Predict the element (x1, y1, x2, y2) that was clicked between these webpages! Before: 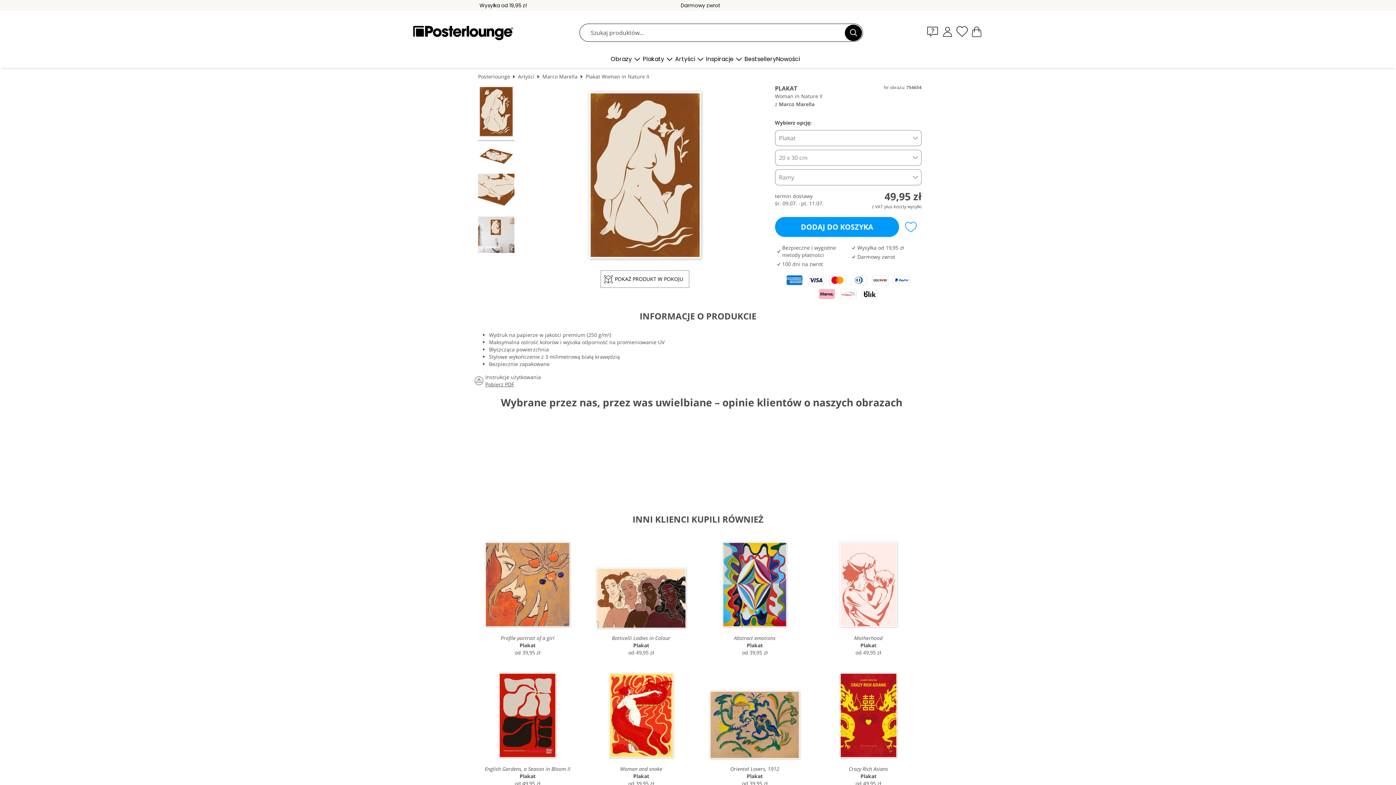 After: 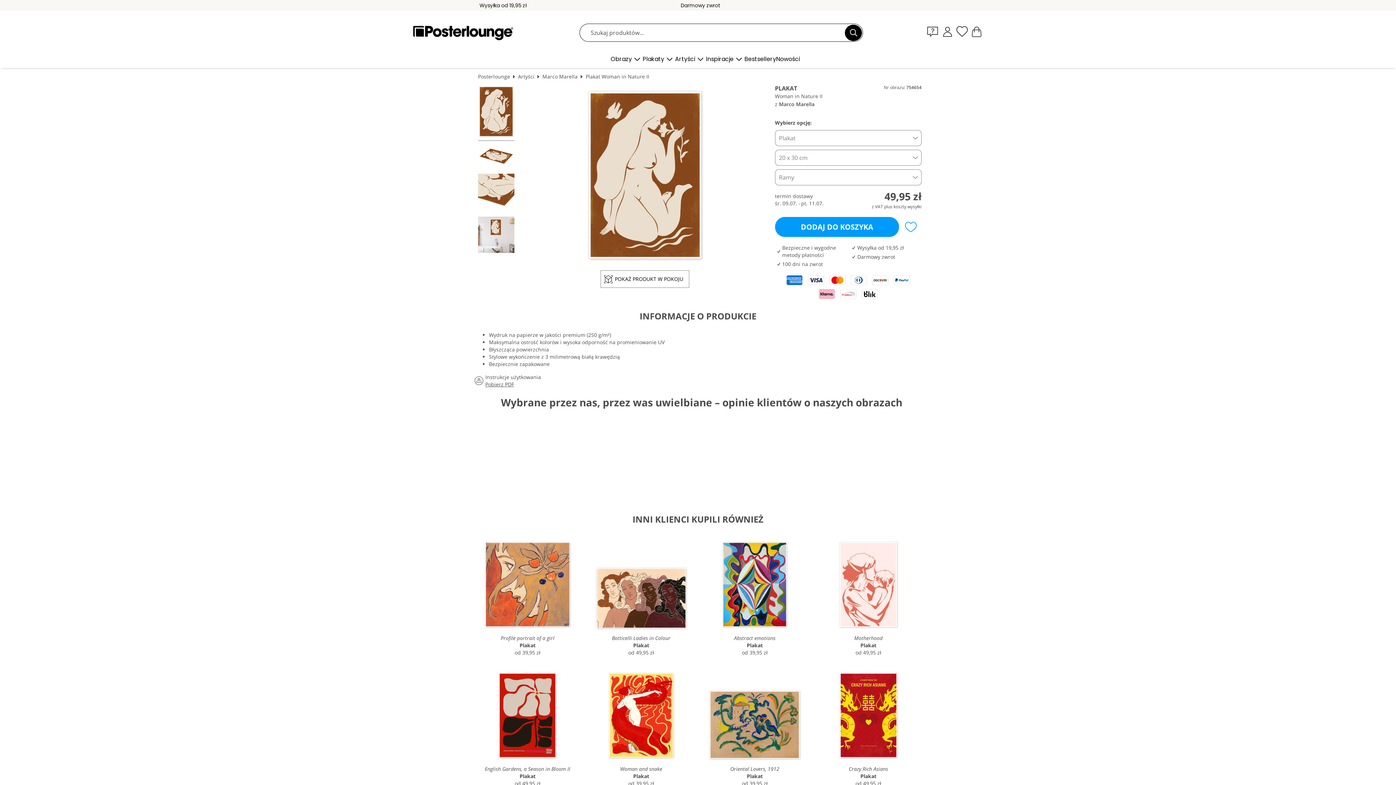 Action: bbox: (478, 84, 514, 141)